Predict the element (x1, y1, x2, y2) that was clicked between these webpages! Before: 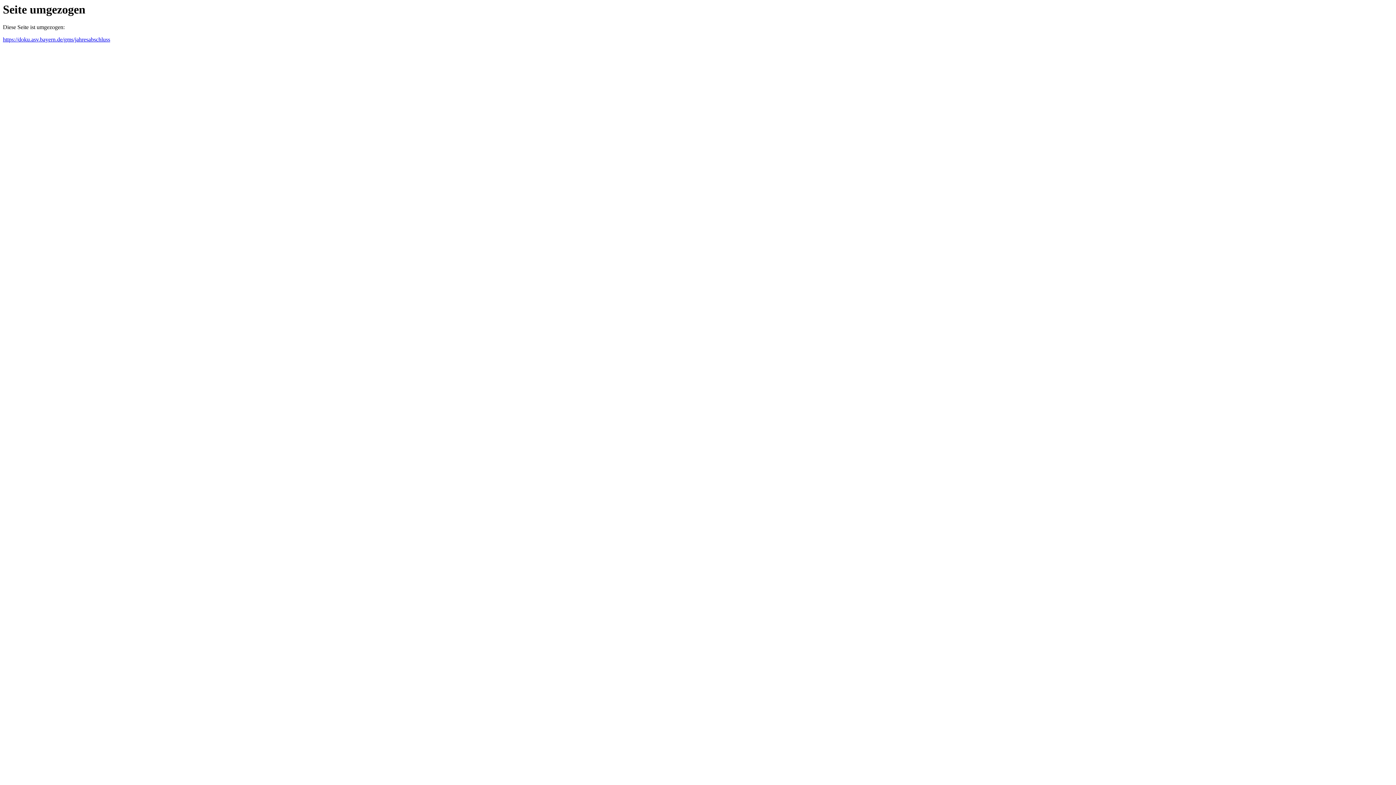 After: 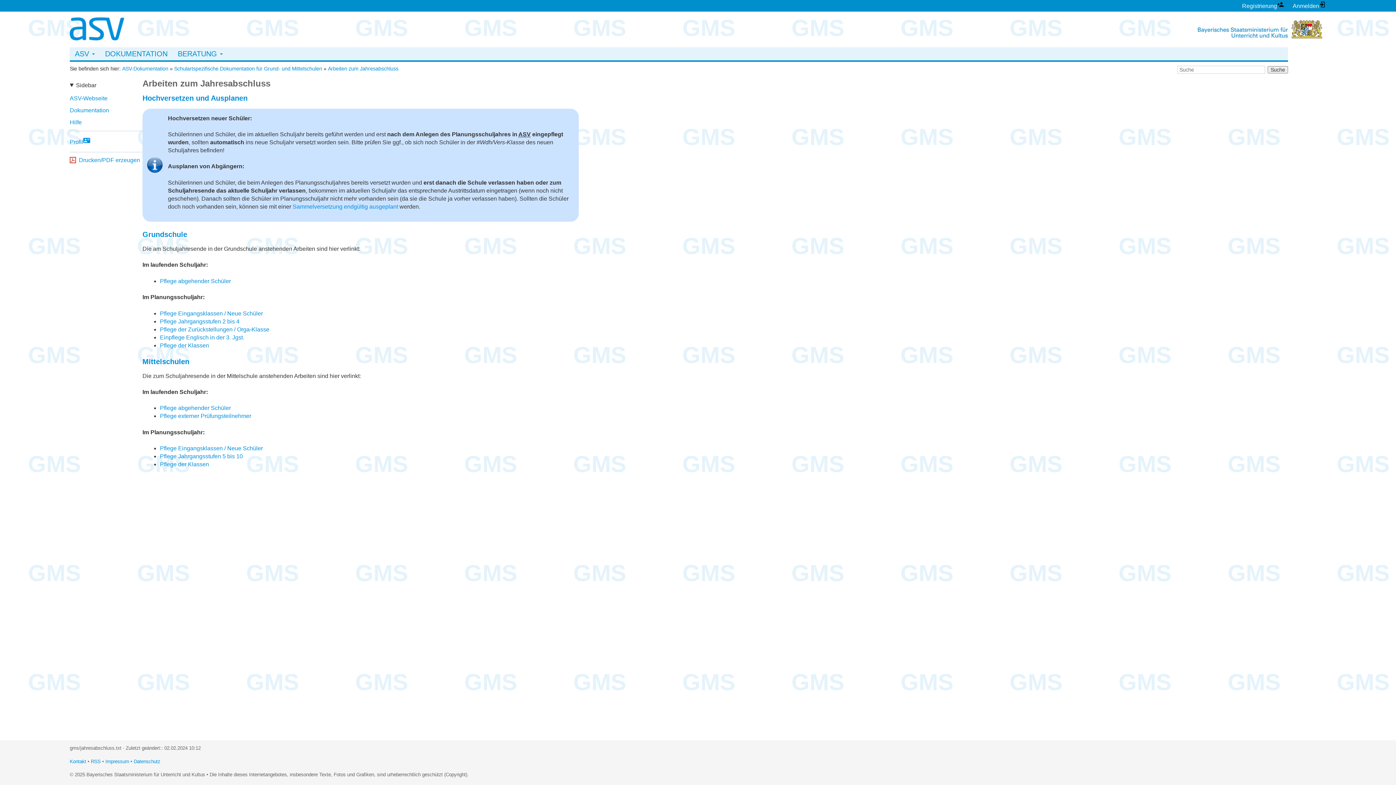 Action: label: https://doku.asv.bayern.de/gms/jahresabschluss bbox: (2, 36, 110, 42)